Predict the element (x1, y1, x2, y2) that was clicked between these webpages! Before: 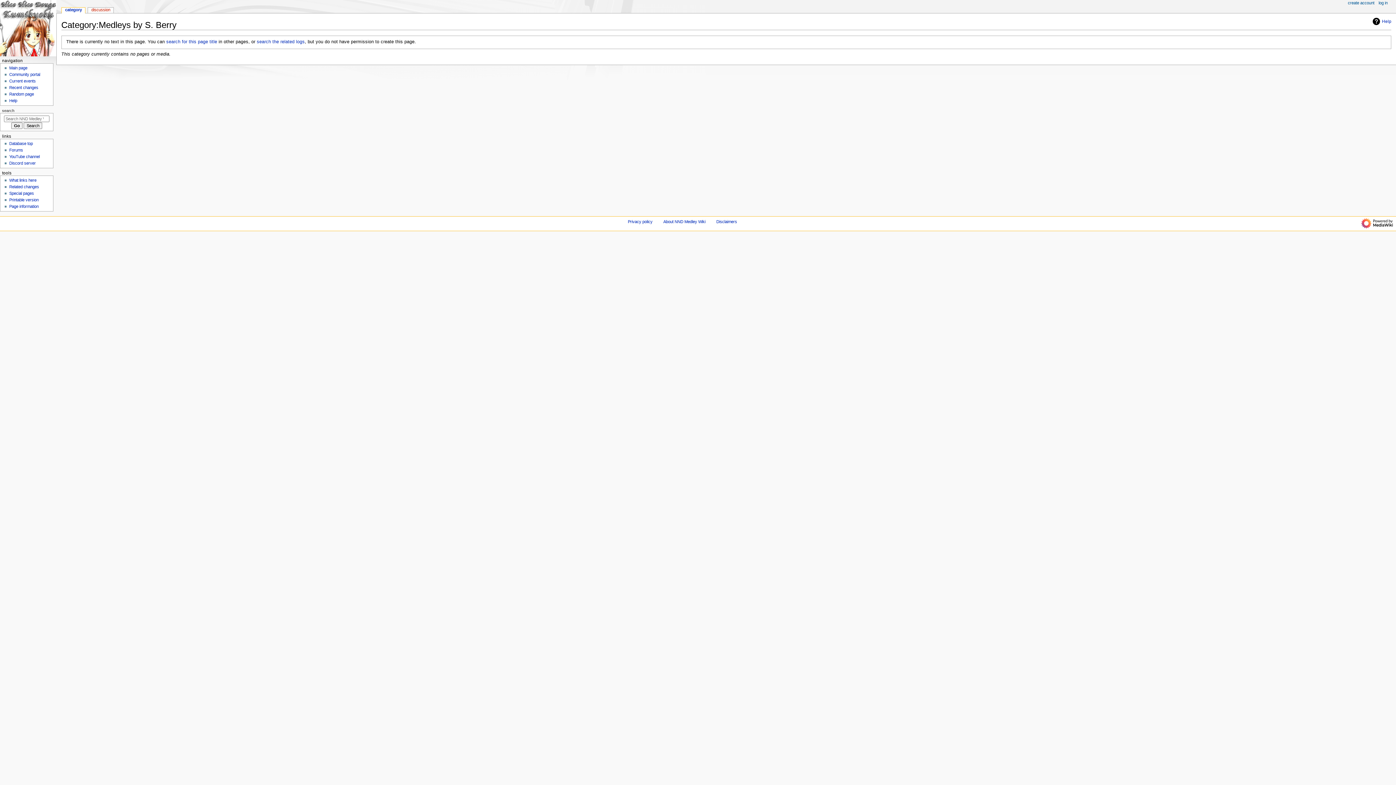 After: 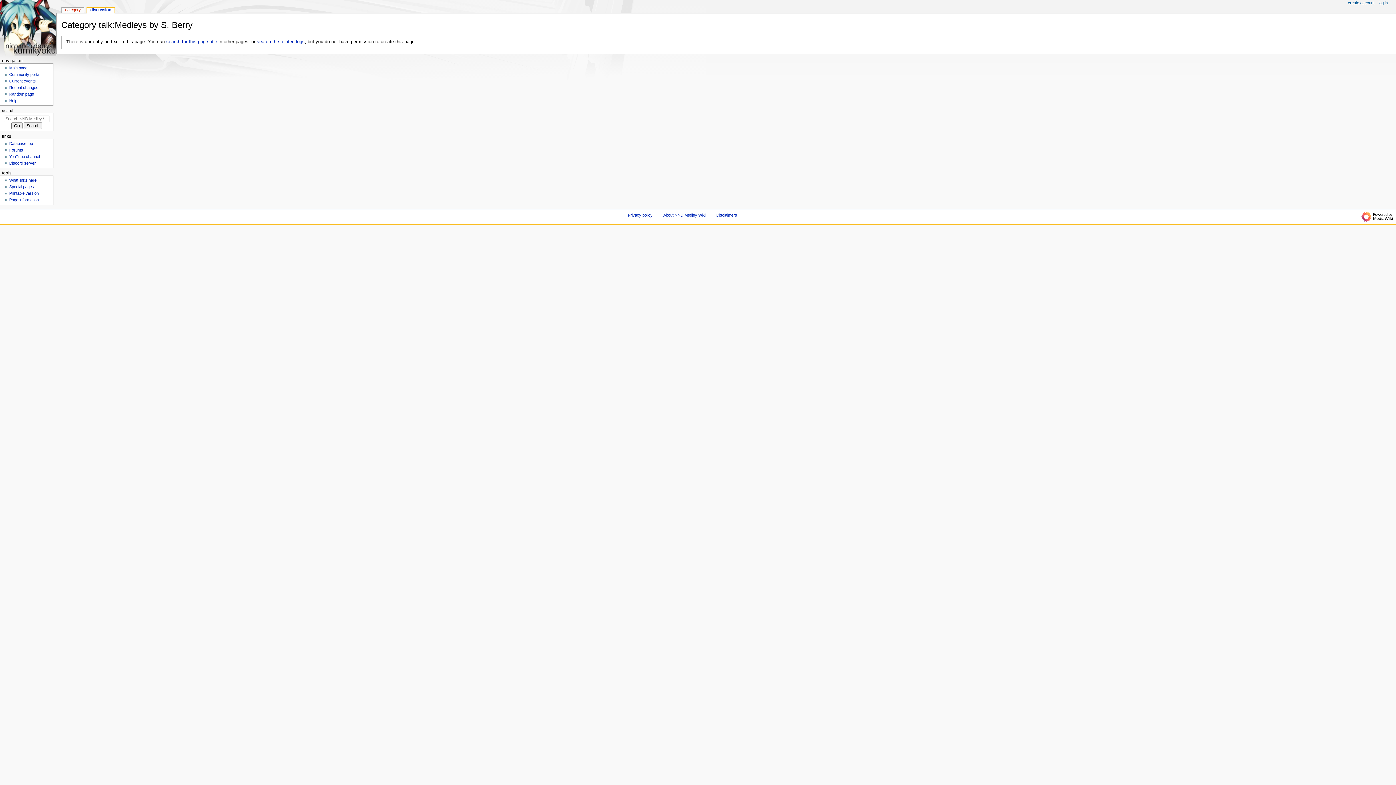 Action: label: discussion bbox: (88, 7, 113, 13)